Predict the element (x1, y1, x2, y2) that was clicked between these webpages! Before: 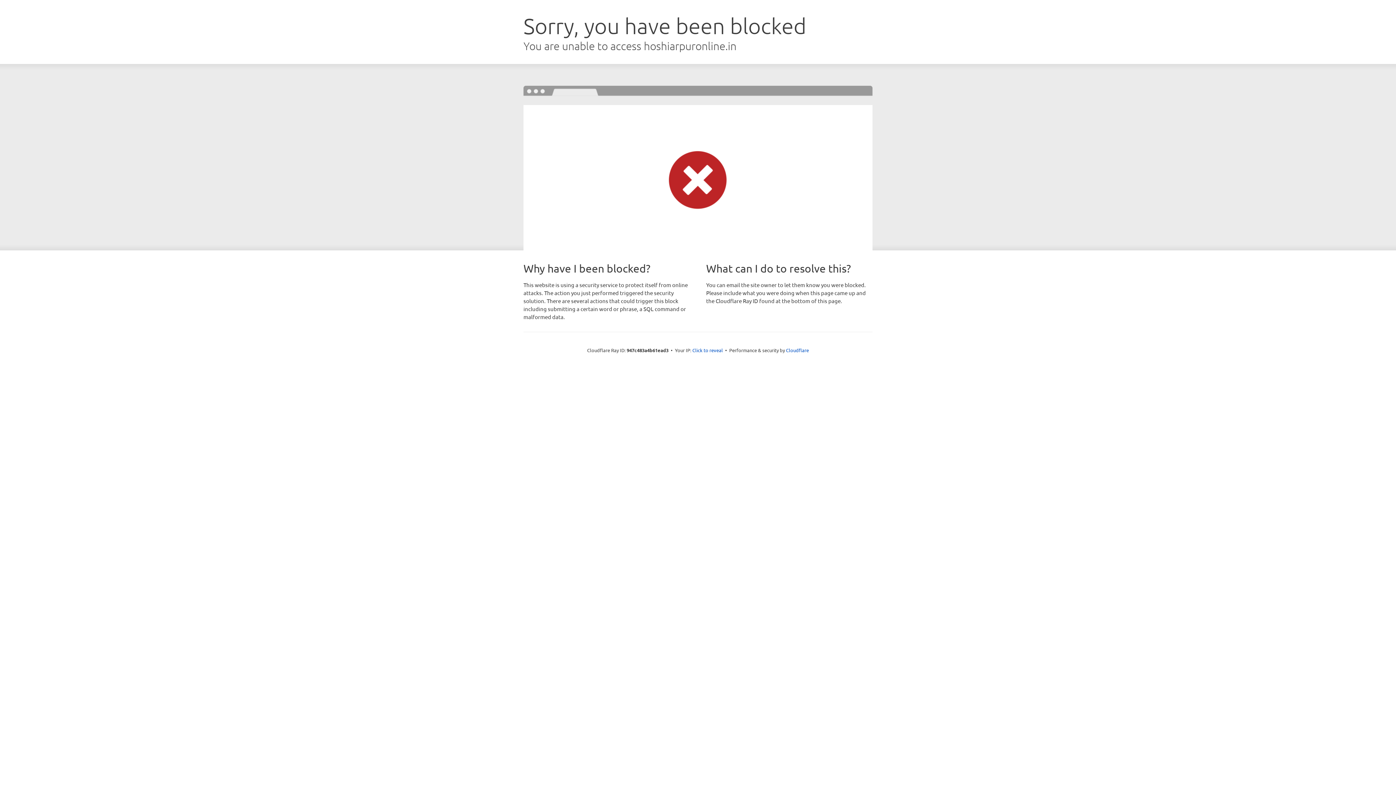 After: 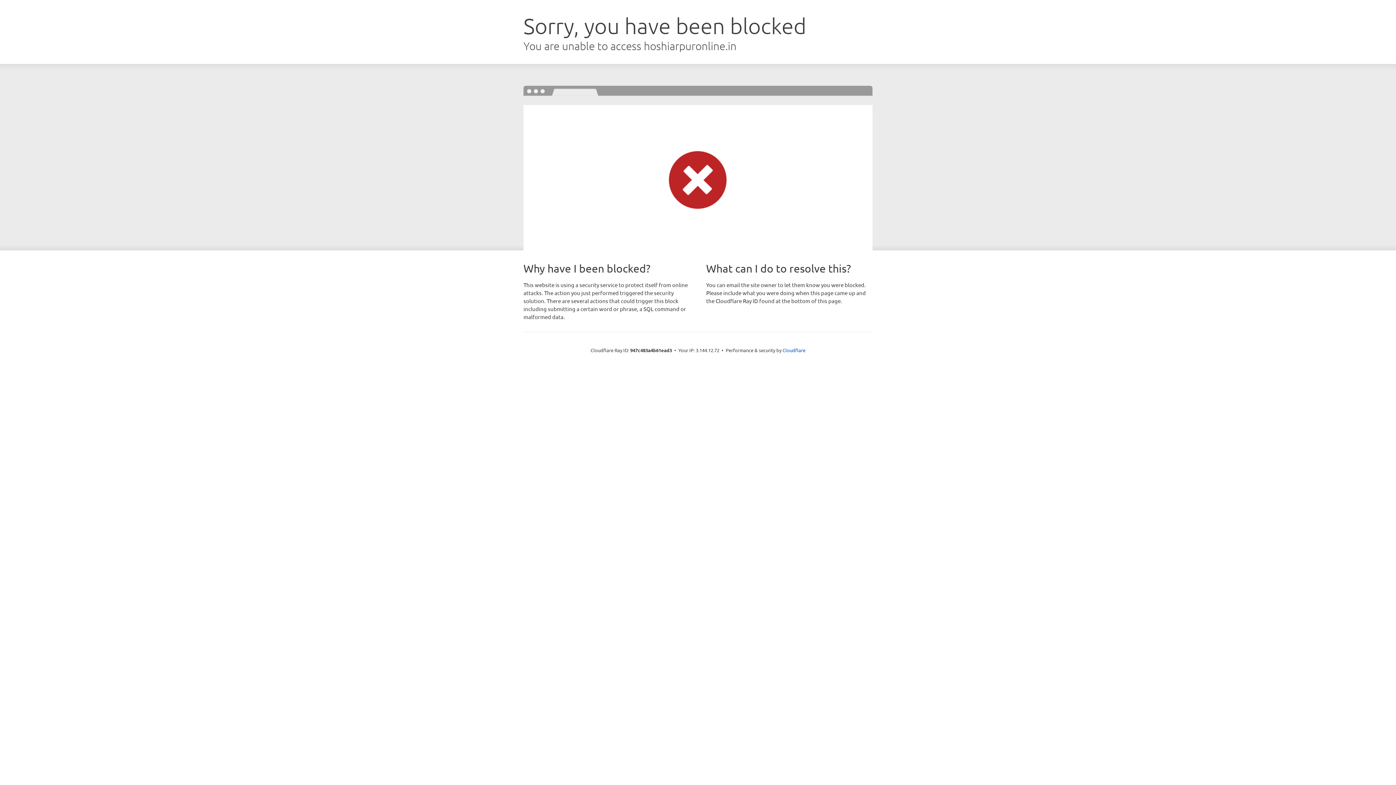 Action: label: Click to reveal bbox: (692, 346, 723, 353)